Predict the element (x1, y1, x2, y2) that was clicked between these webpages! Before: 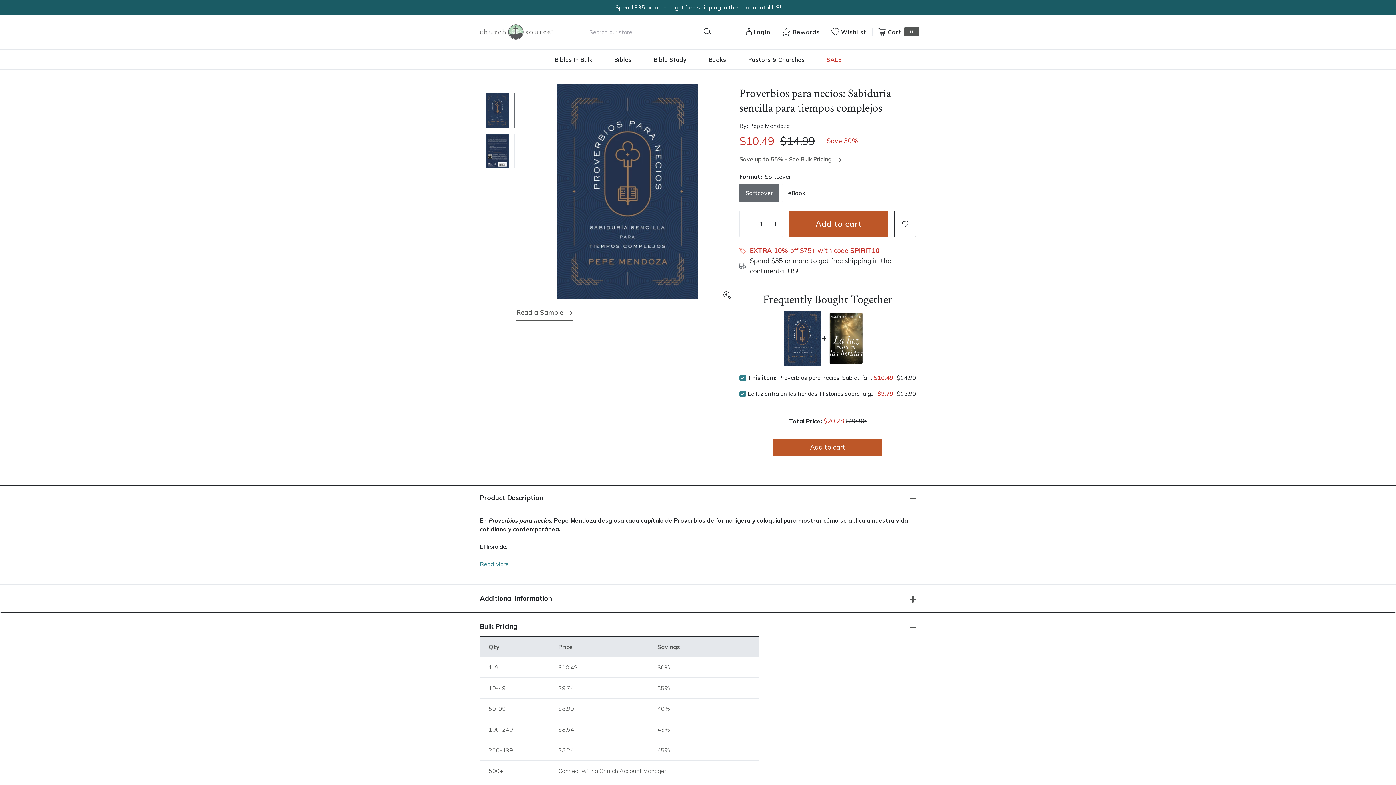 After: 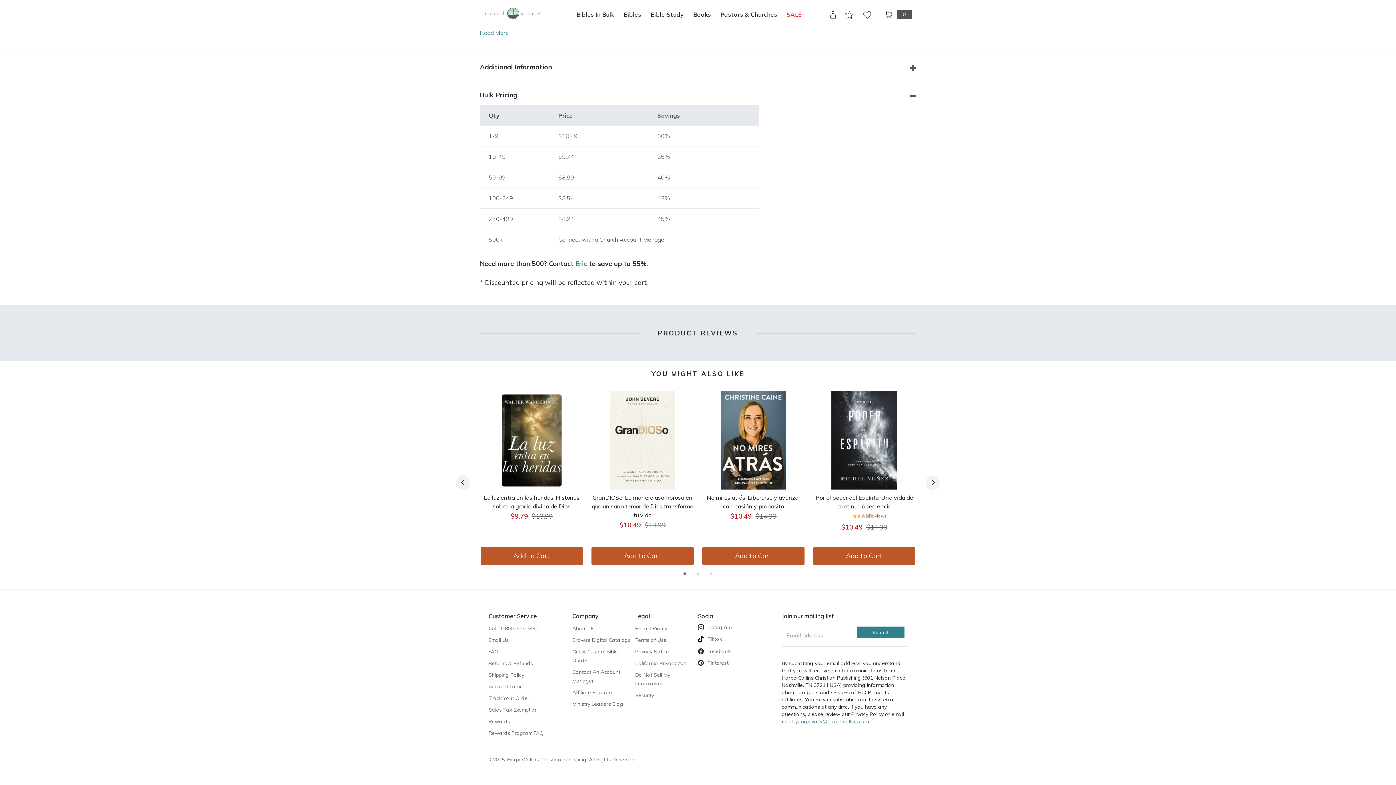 Action: label: Save up to 55% - See Bulk Pricing bbox: (739, 154, 842, 163)